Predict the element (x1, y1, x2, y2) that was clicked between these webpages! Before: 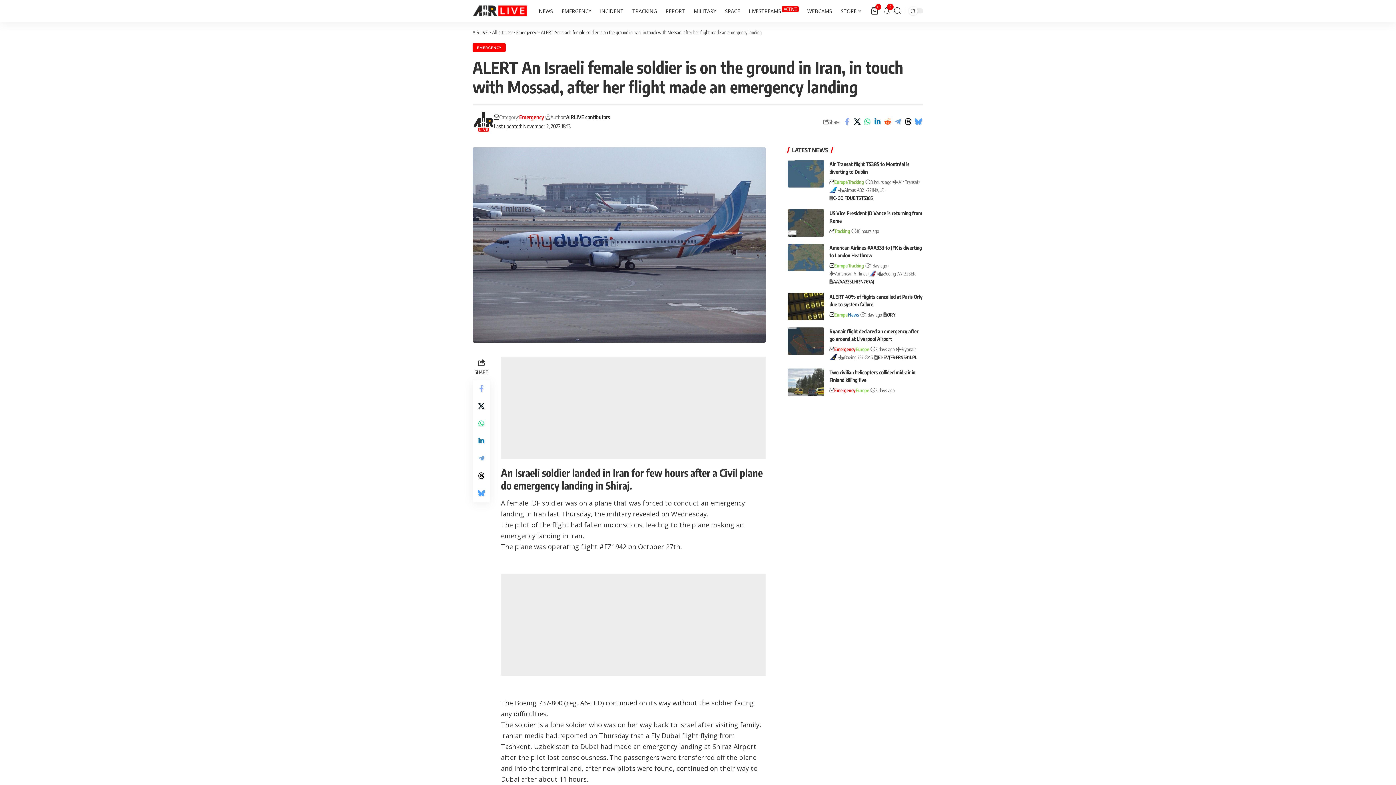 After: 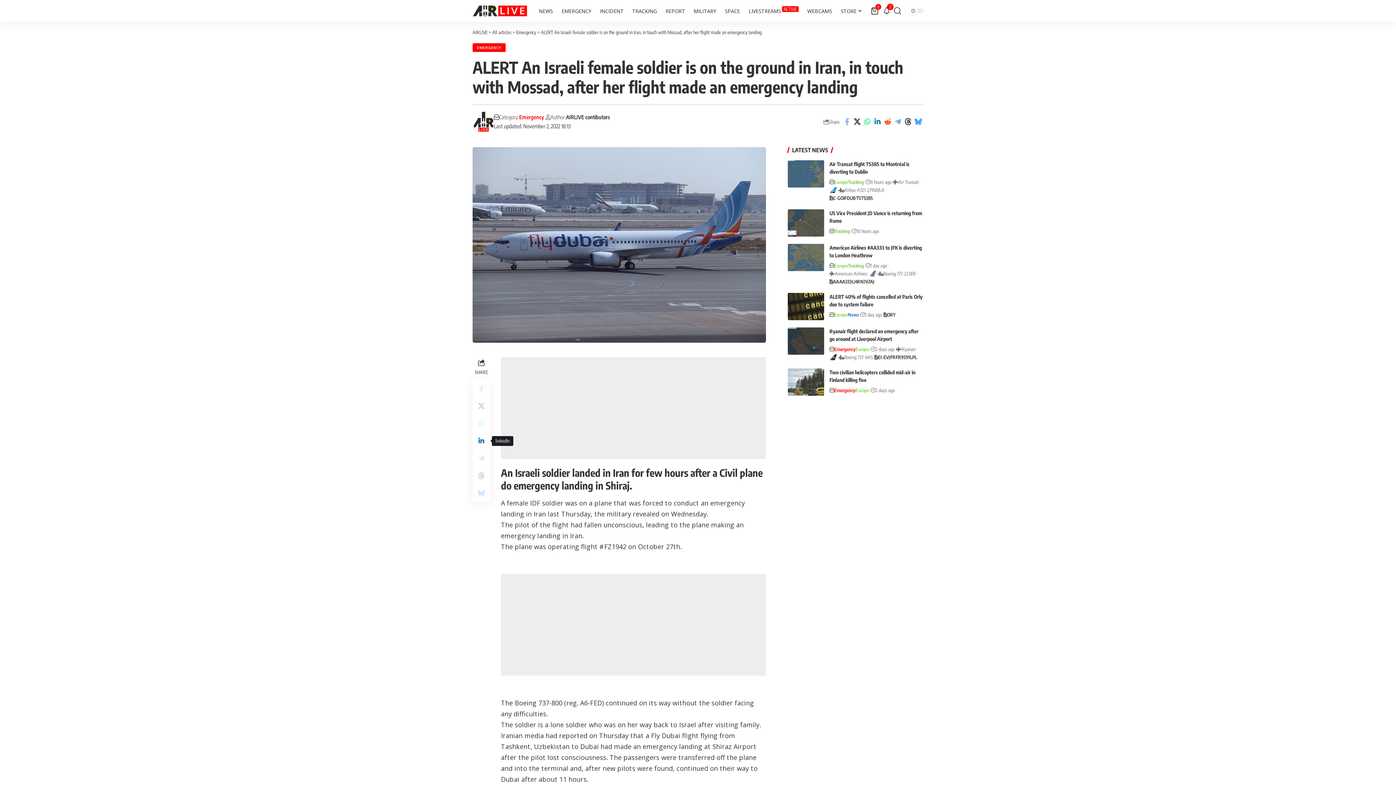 Action: label: Share on Linkedin bbox: (472, 432, 490, 449)